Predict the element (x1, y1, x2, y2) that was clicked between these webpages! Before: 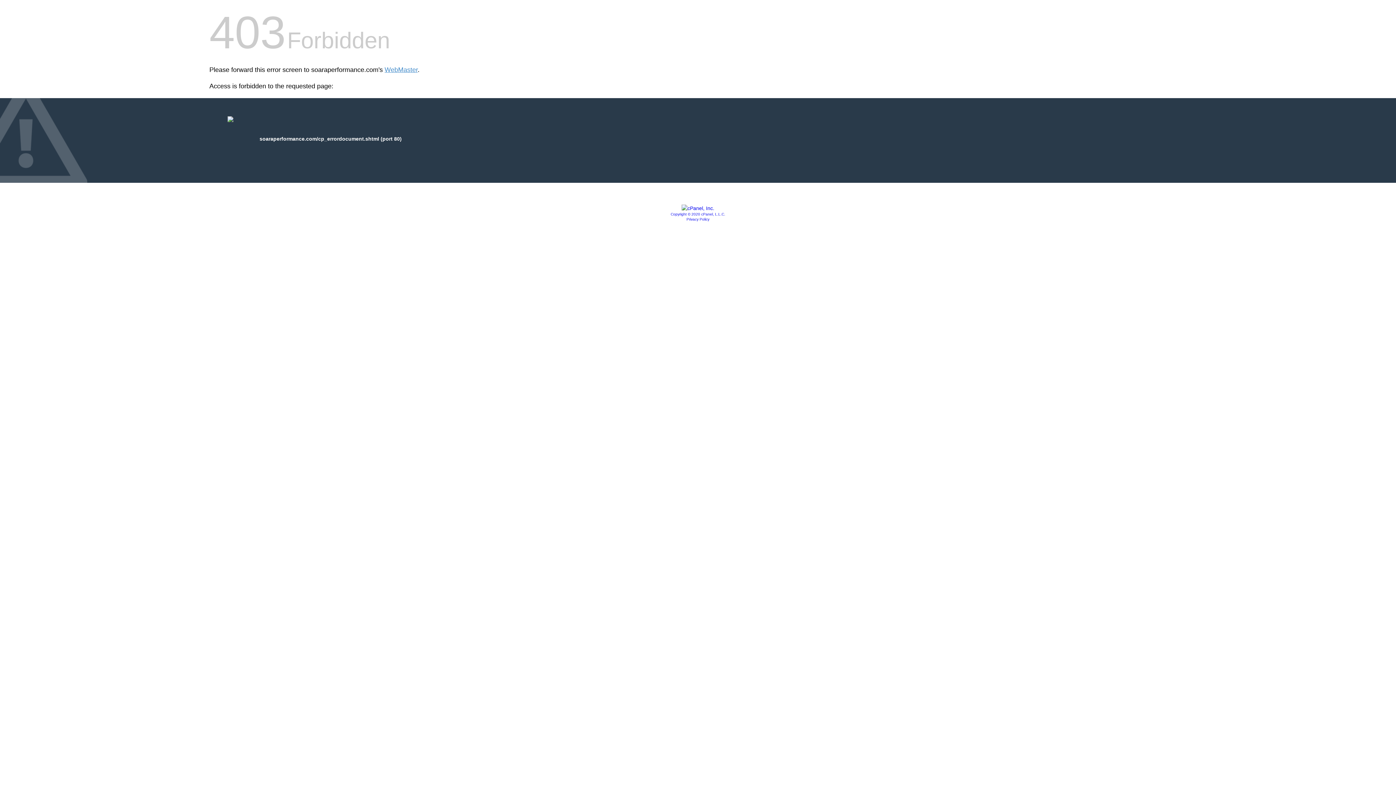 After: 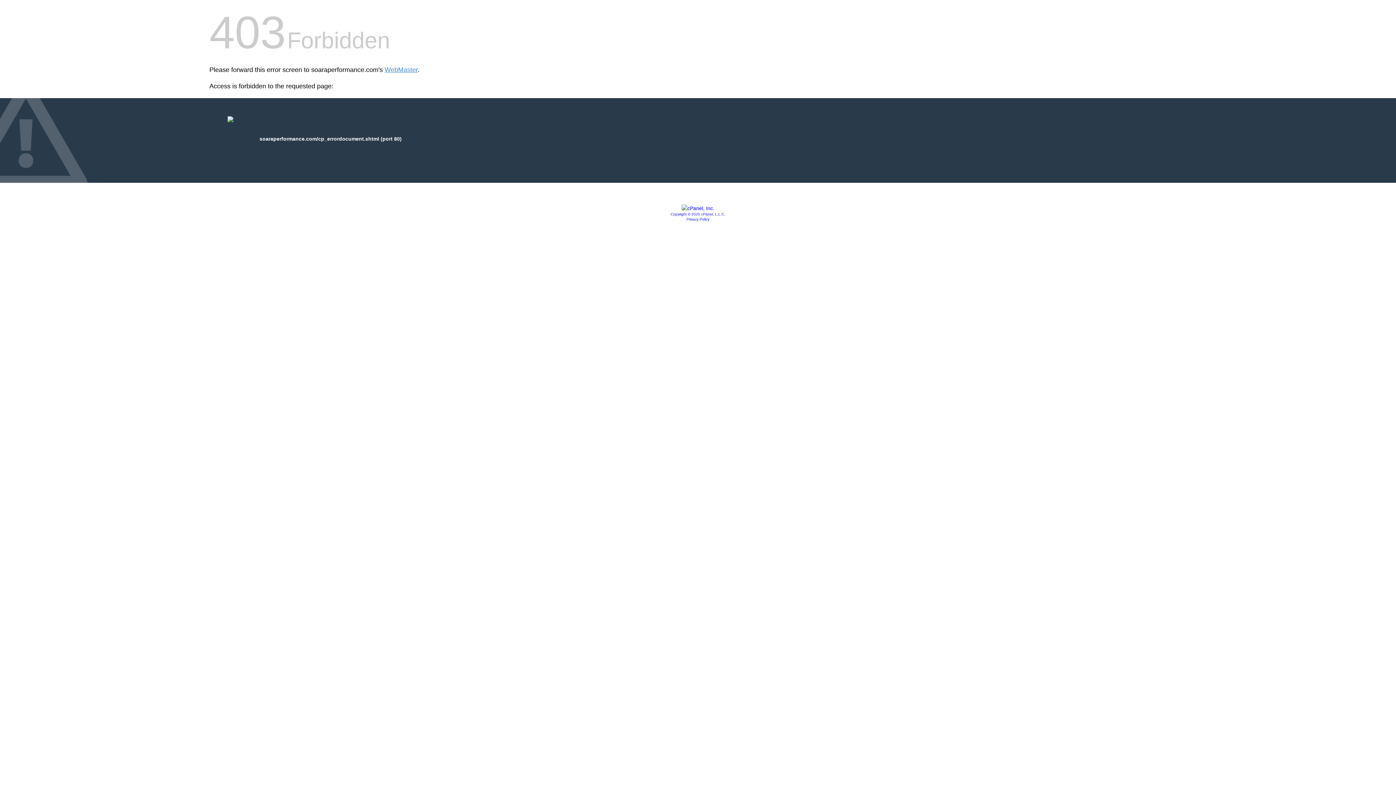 Action: bbox: (681, 205, 714, 211)